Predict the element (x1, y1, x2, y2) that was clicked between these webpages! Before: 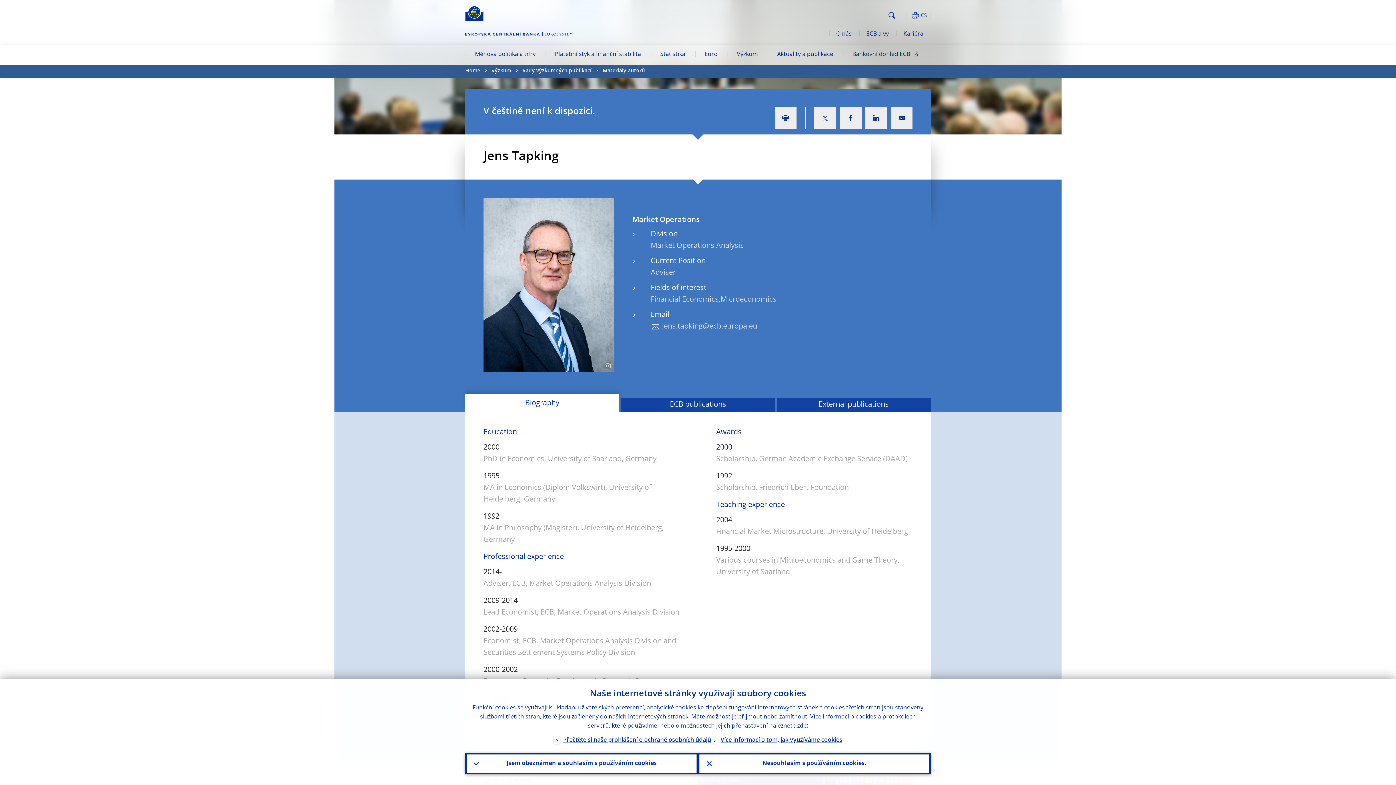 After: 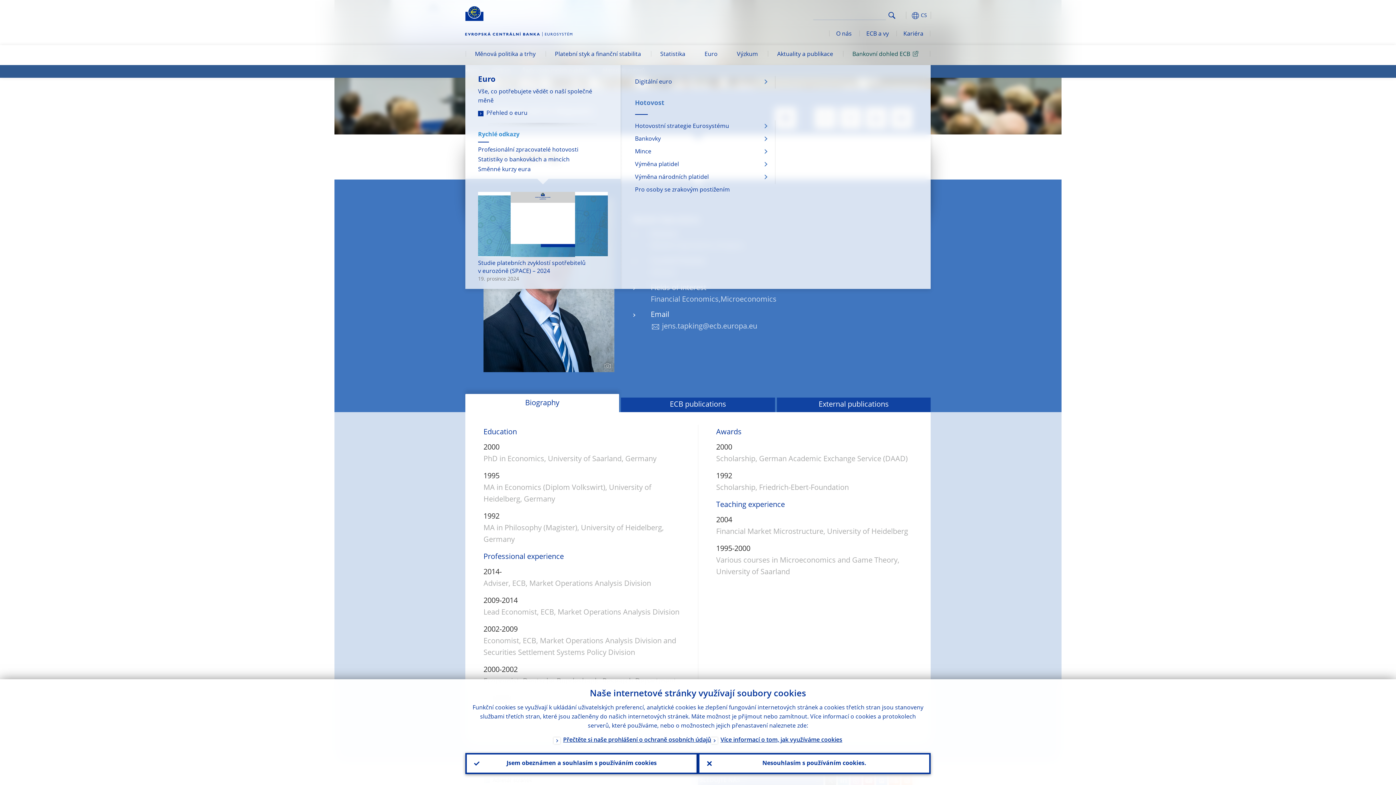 Action: bbox: (695, 45, 727, 65) label: Euro